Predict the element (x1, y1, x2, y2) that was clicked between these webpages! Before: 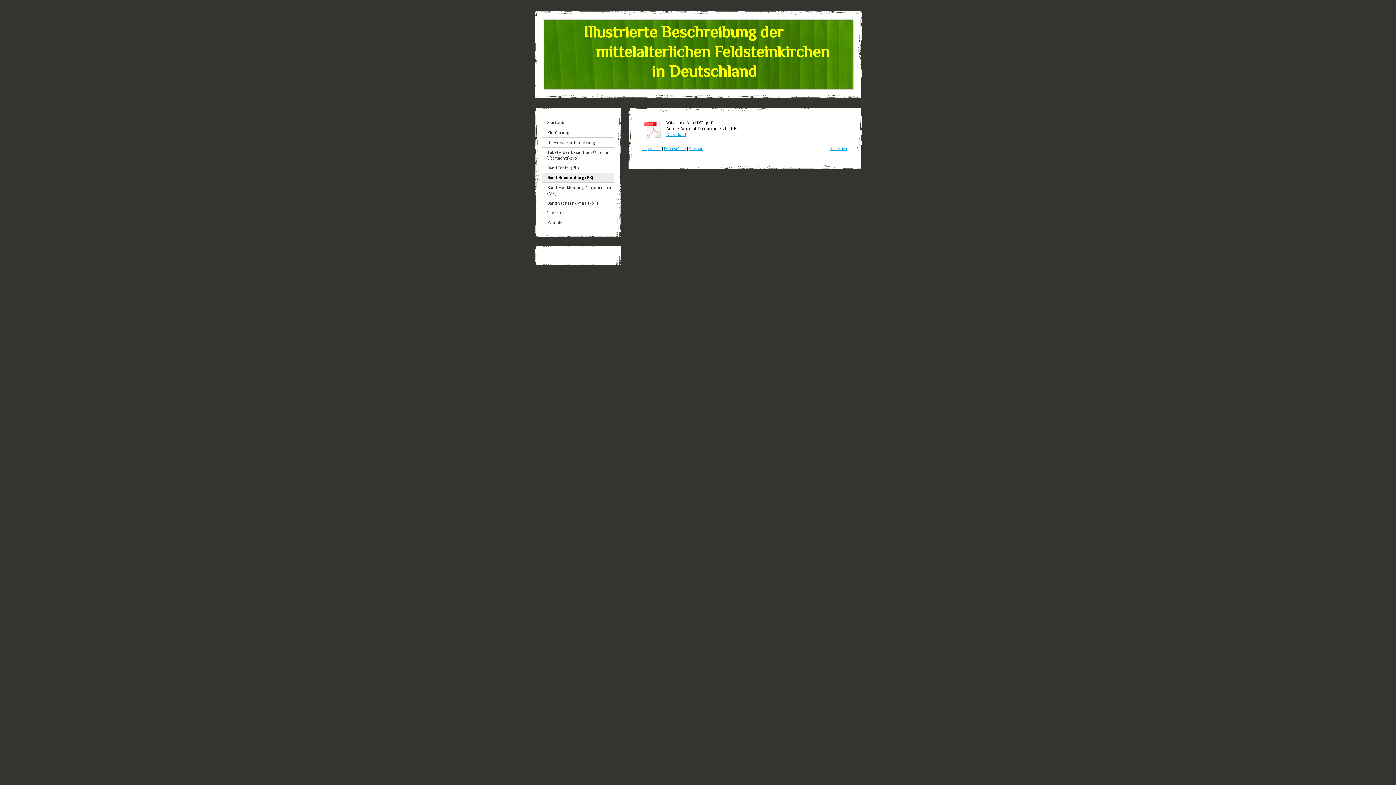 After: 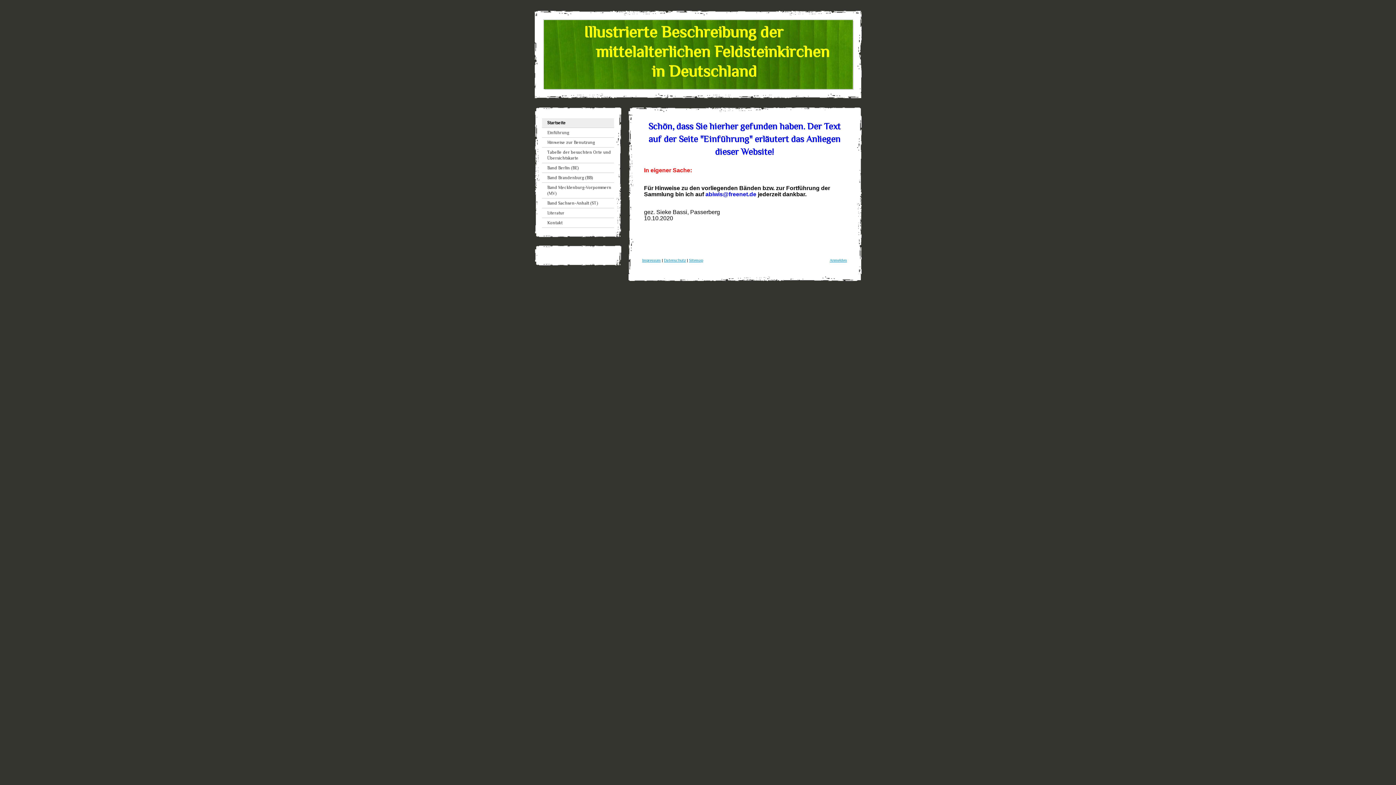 Action: bbox: (543, 20, 852, 89) label: Illustrierte Beschreibung der 
   mittelalterlichen Feldsteinkirchen 
                 in Deutschland